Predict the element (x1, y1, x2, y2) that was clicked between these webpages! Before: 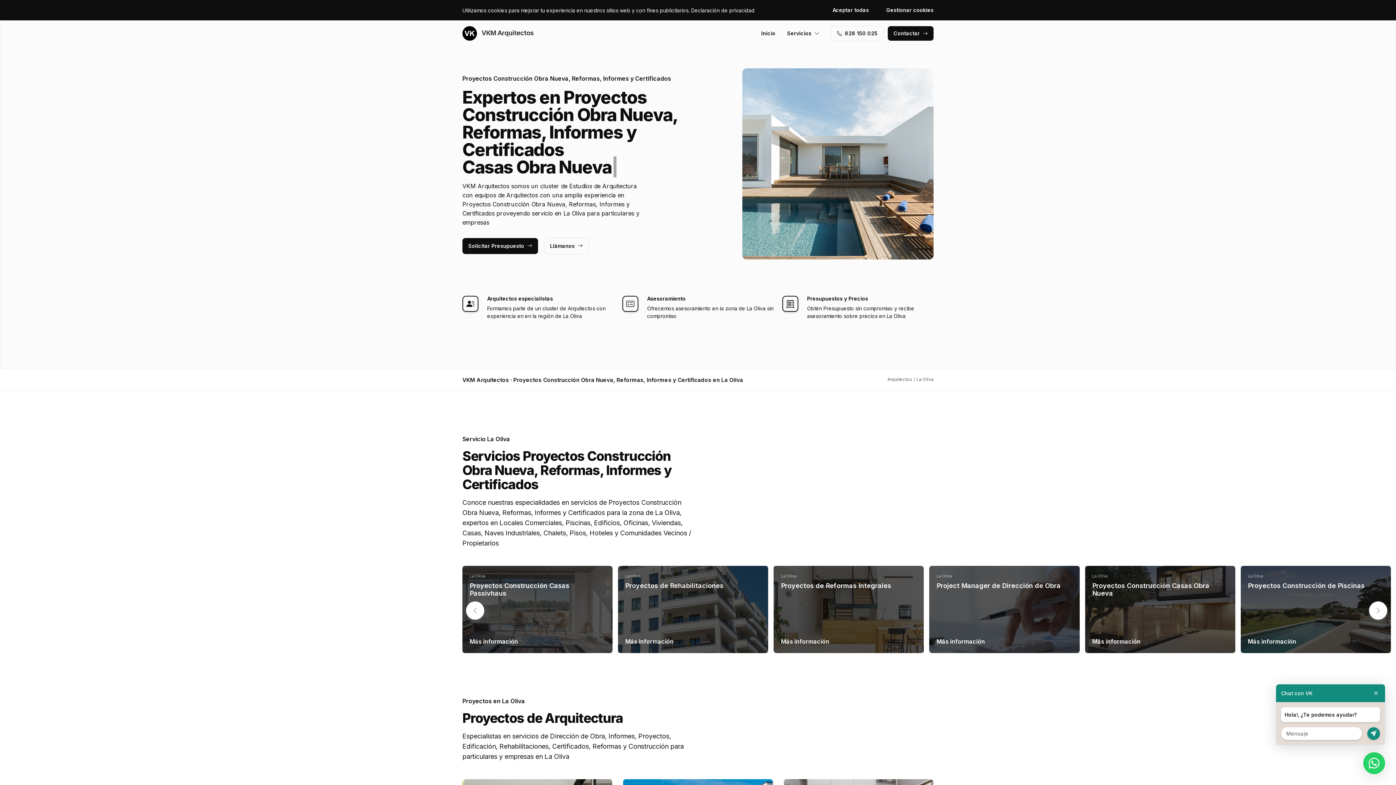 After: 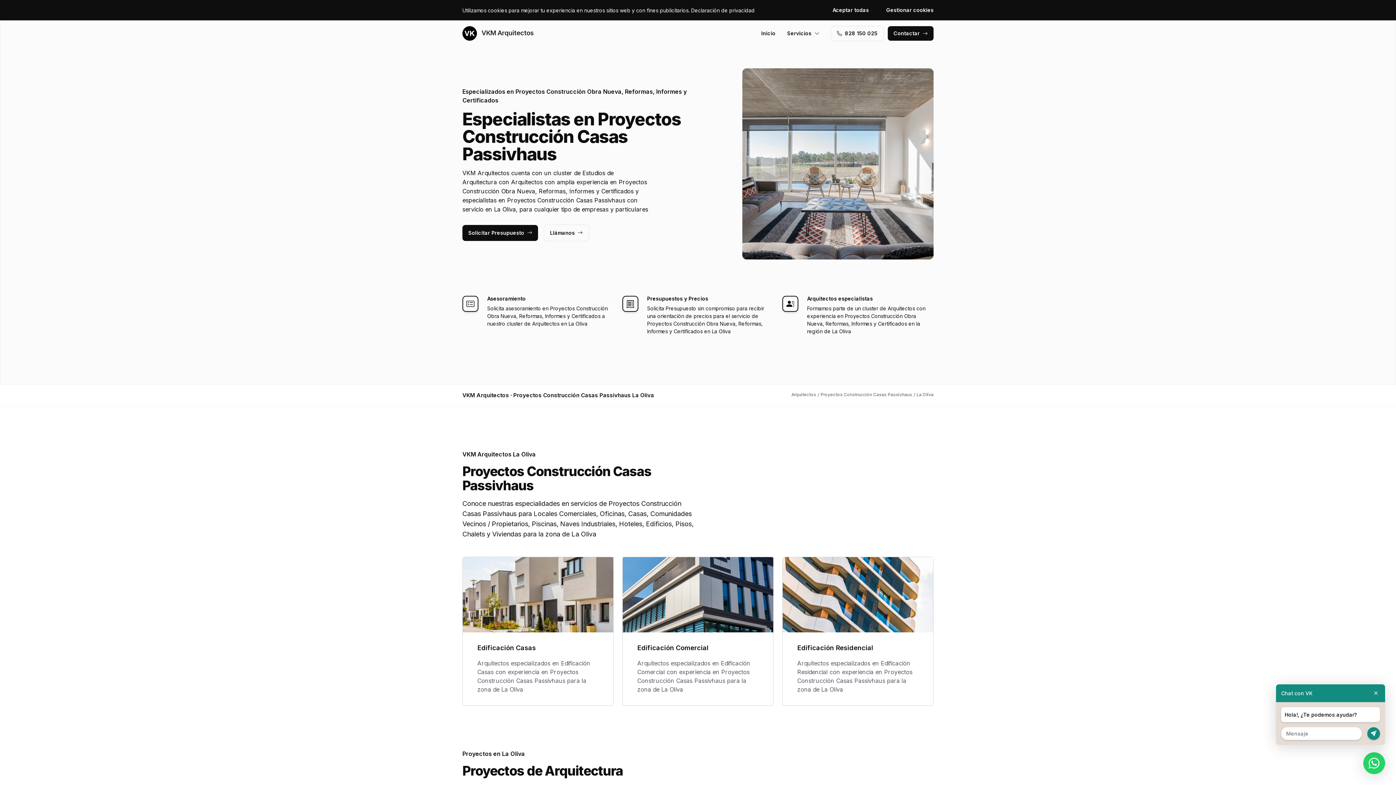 Action: label: Proyectos Construcción Casas Passivhaus bbox: (469, 582, 569, 597)